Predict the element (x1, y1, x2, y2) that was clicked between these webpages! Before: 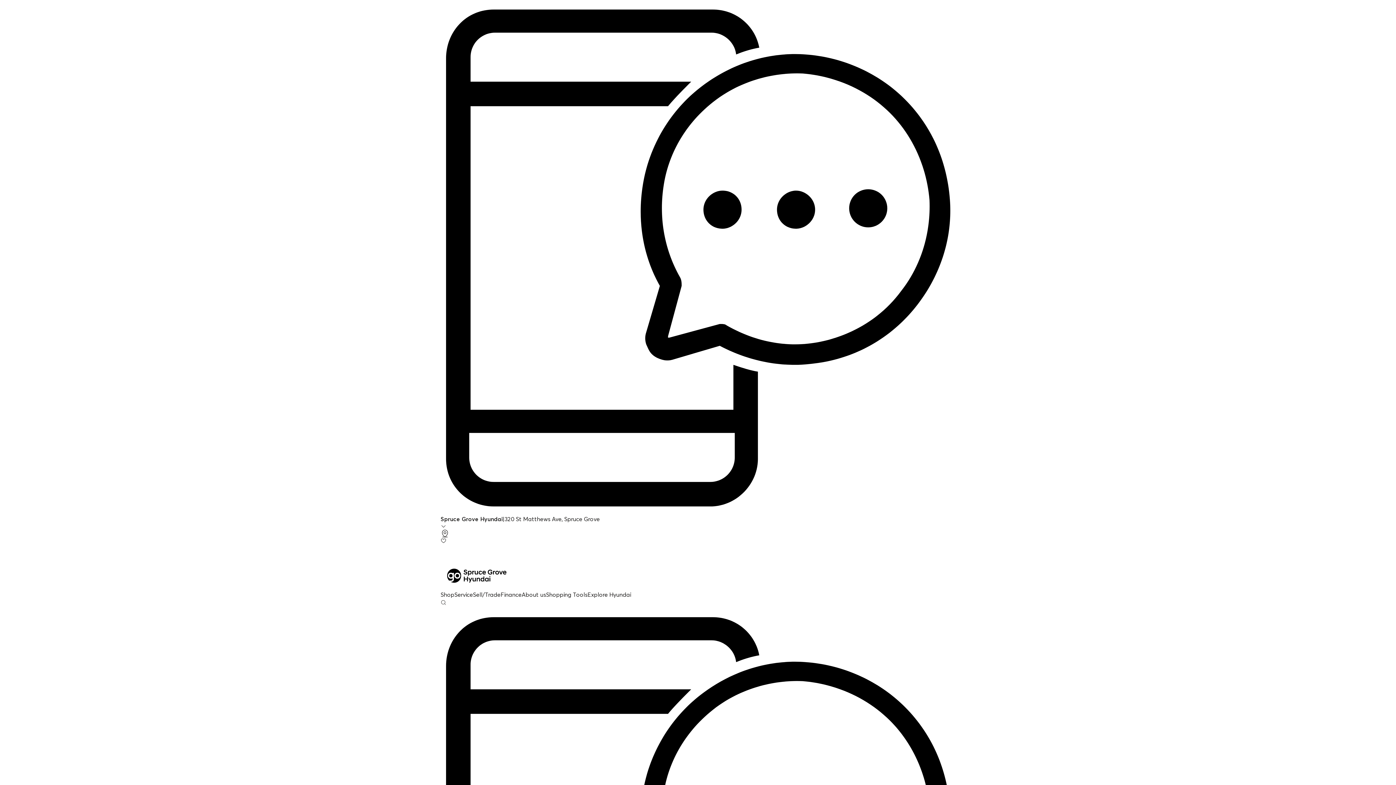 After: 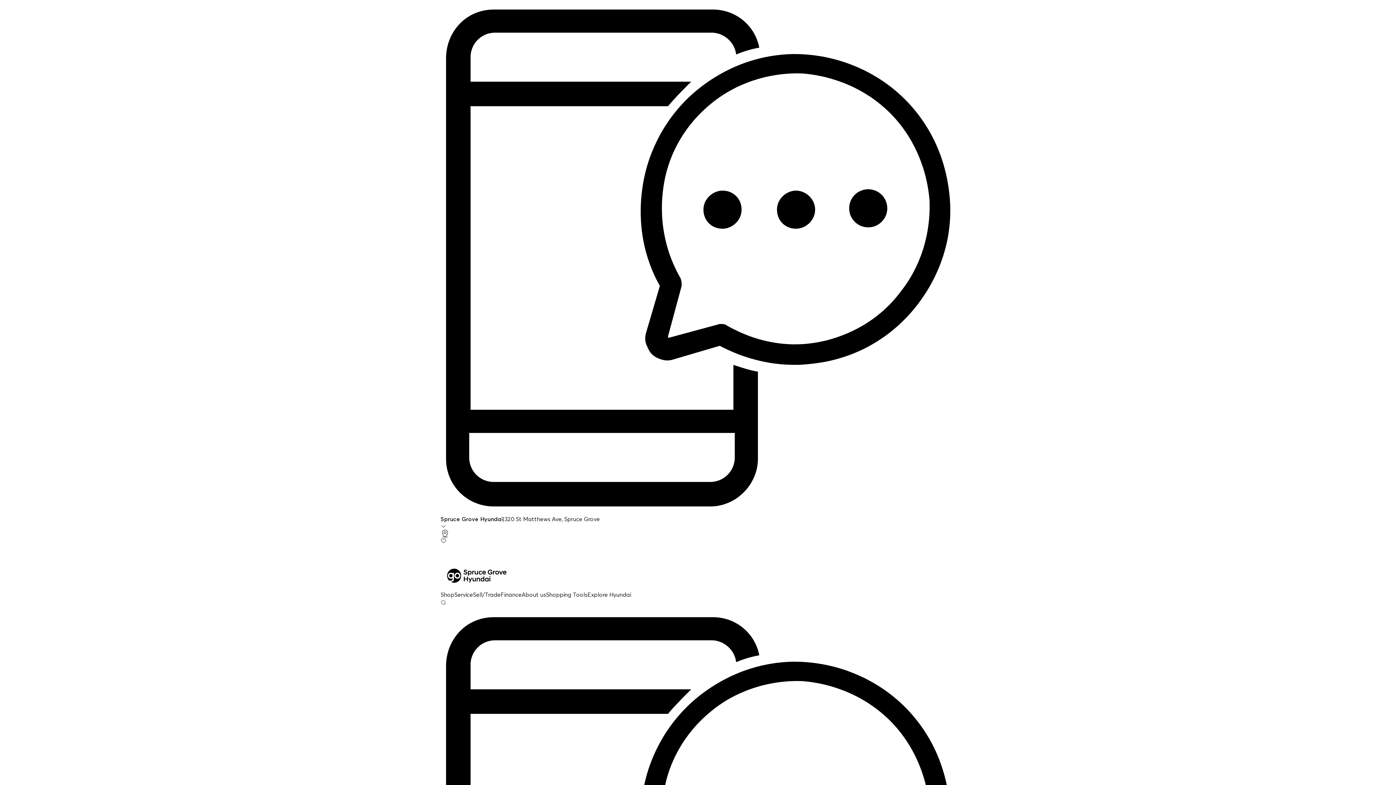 Action: bbox: (440, 538, 955, 544) label: Favourites